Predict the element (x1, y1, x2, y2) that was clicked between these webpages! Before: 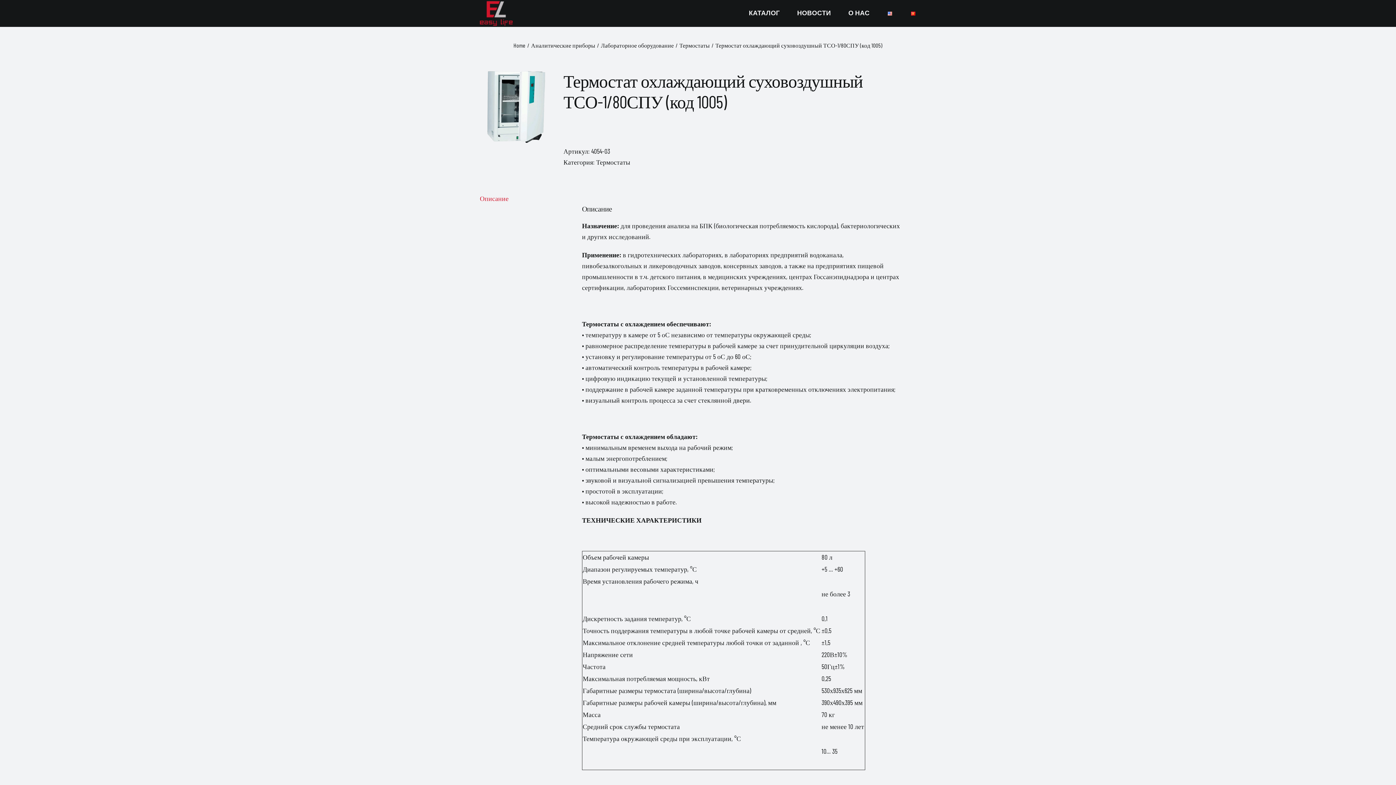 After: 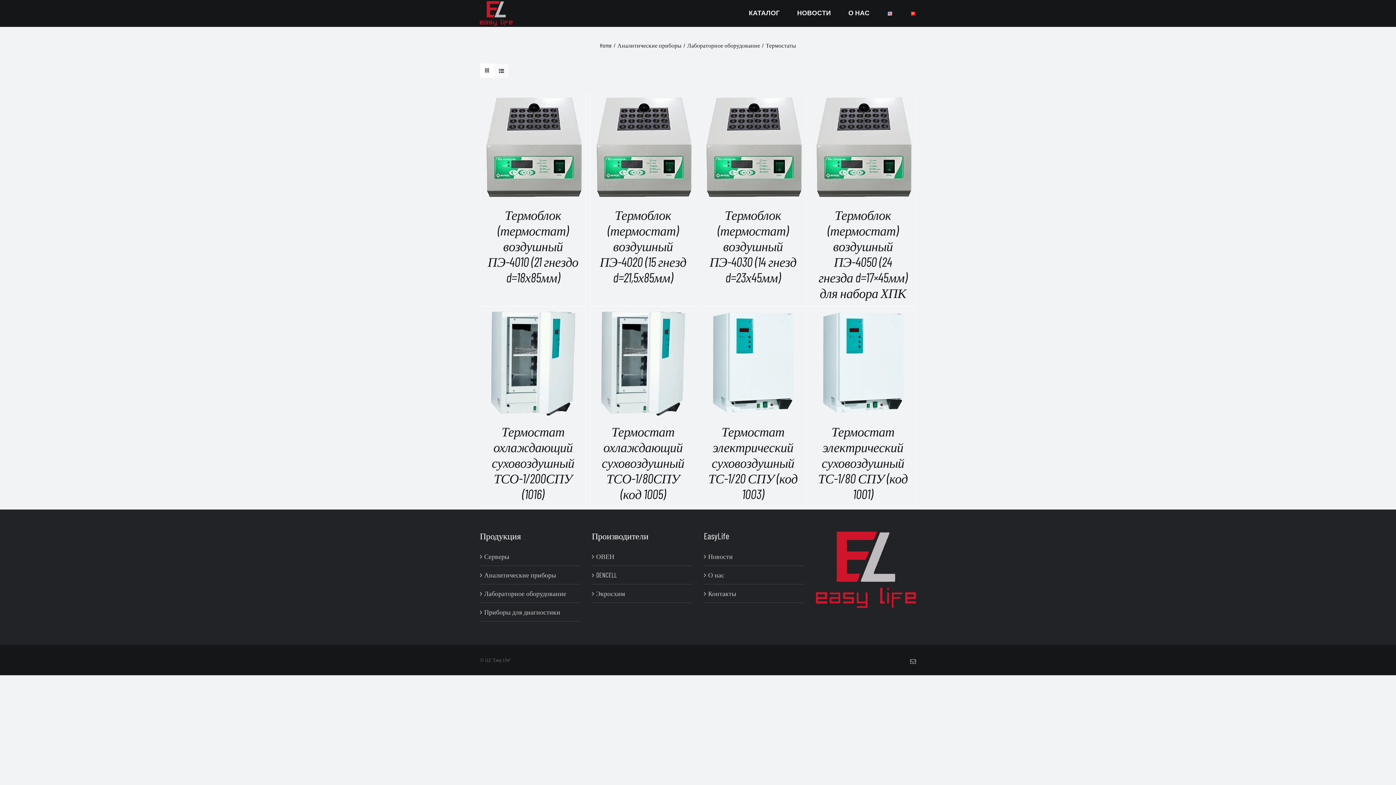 Action: bbox: (679, 41, 710, 48) label: Термостаты